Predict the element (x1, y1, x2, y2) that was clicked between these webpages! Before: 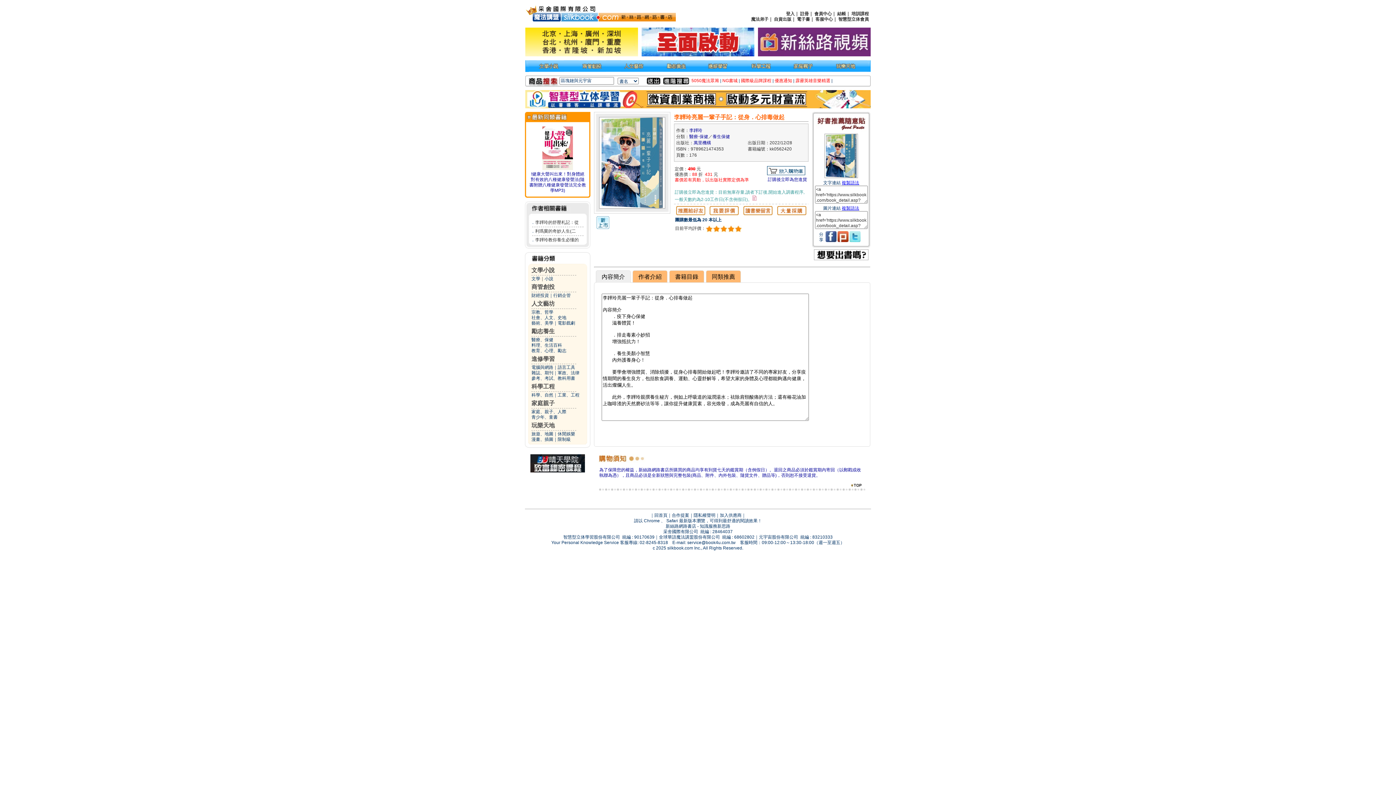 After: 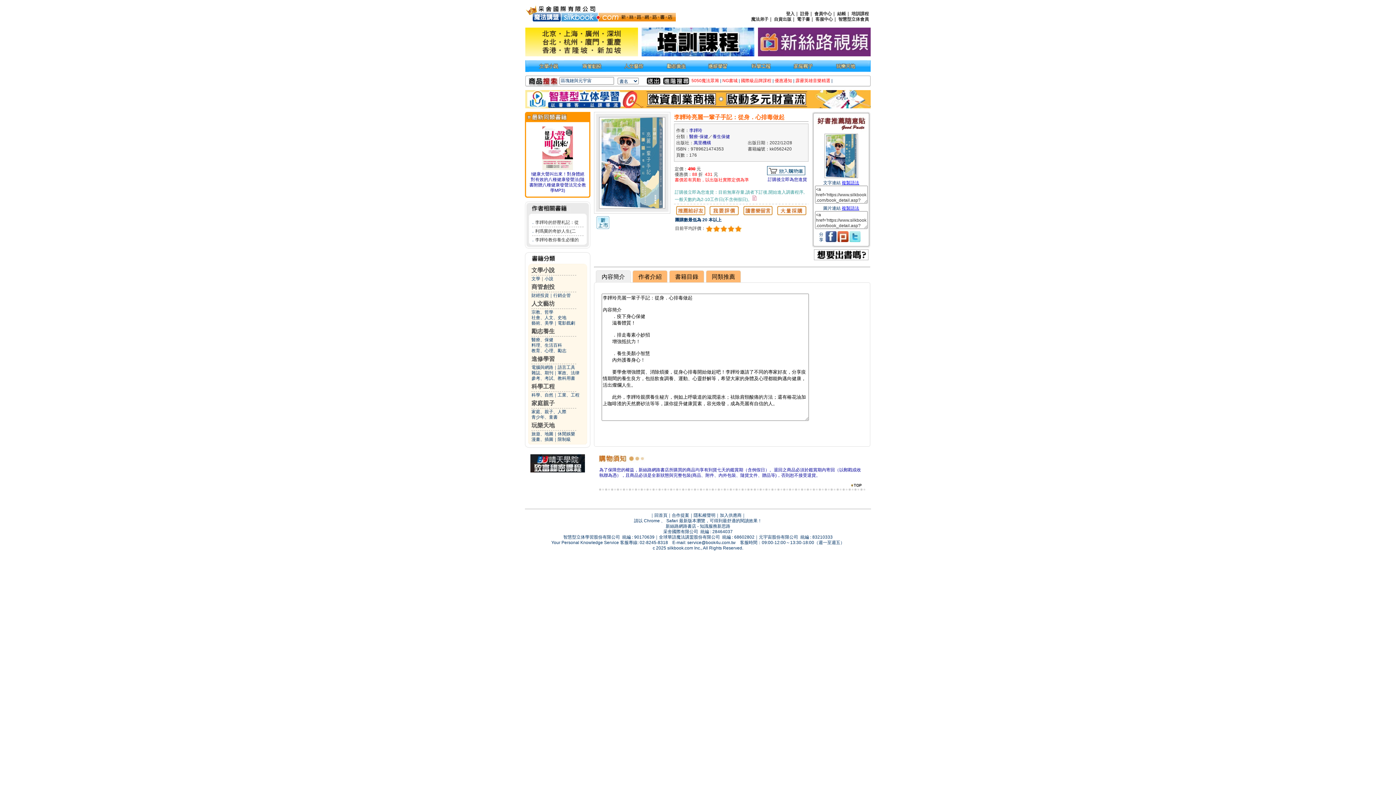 Action: bbox: (525, 51, 638, 57)